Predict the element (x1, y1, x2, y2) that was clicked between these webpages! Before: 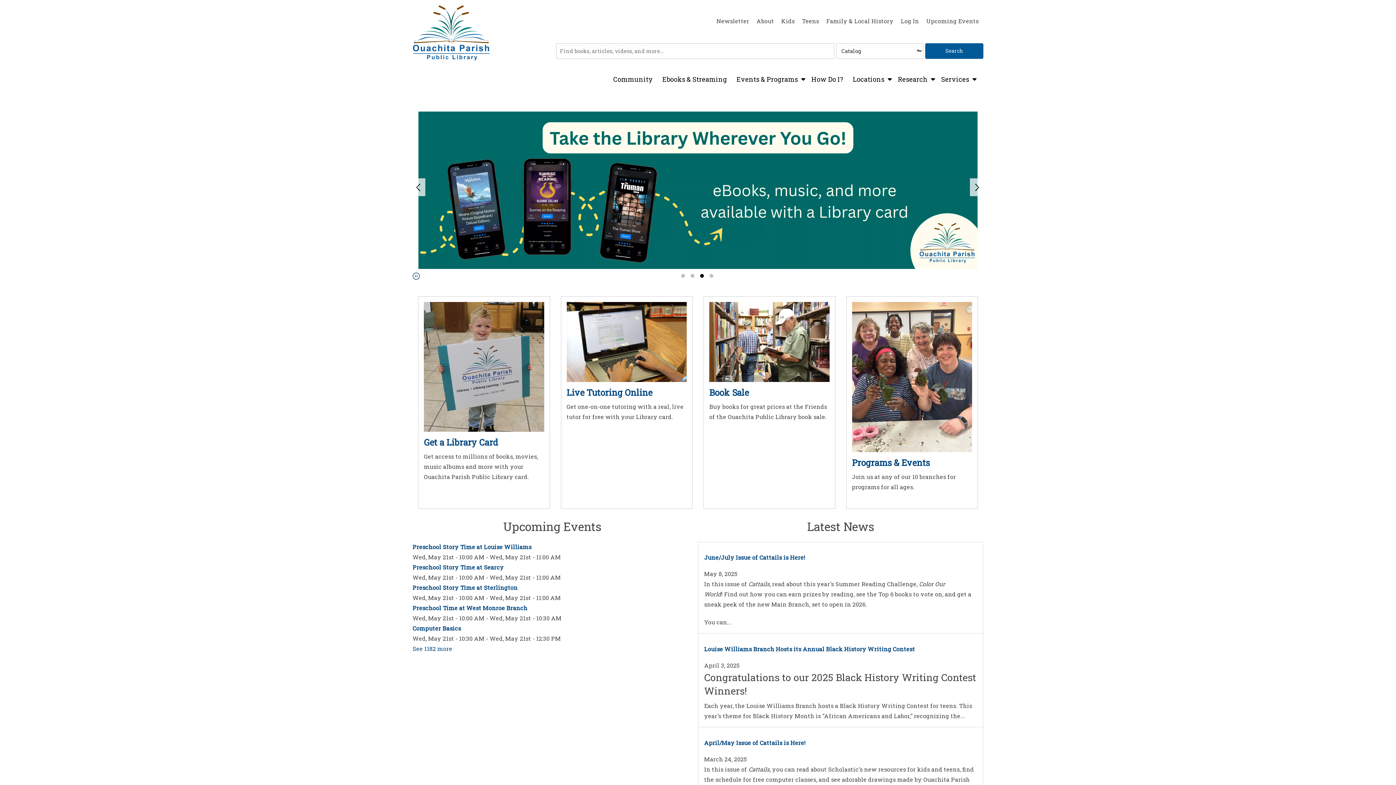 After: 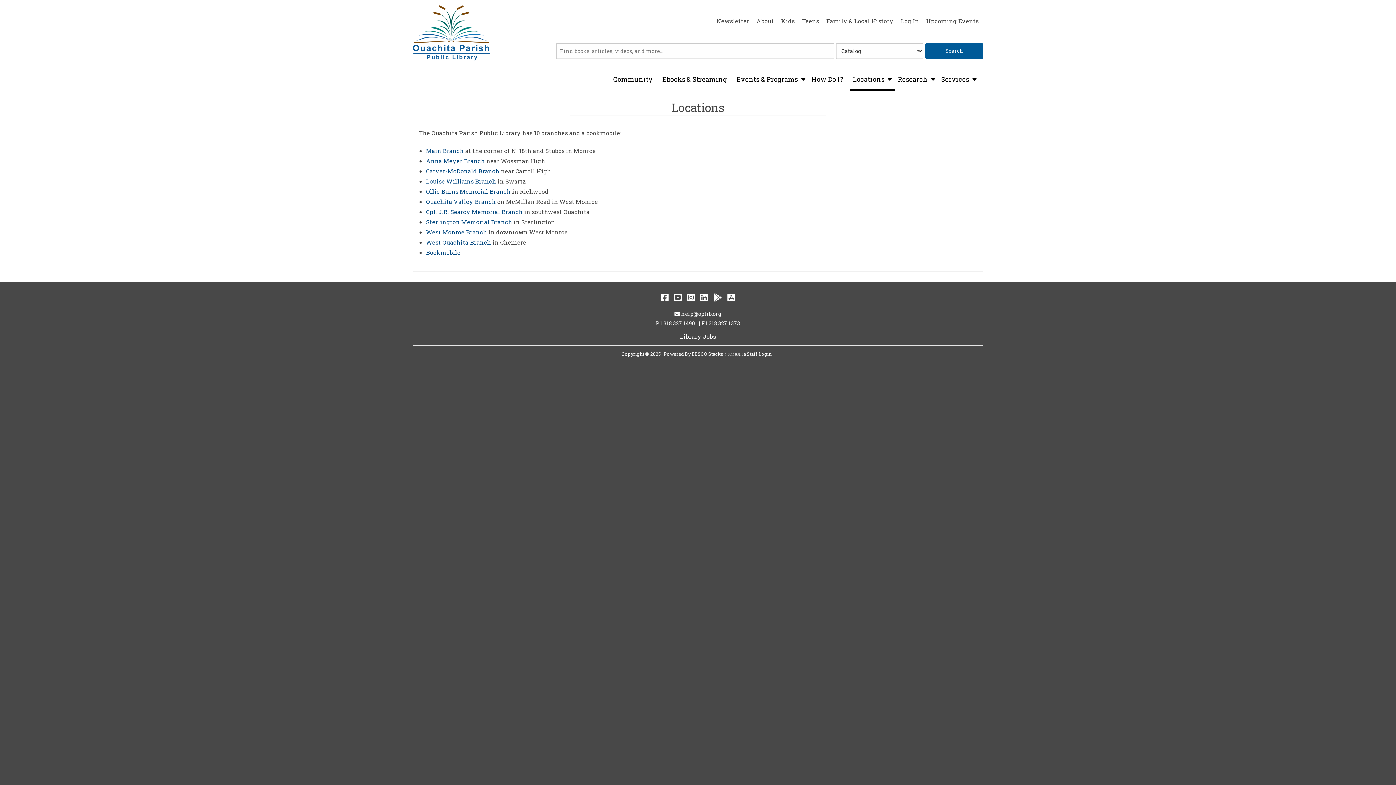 Action: bbox: (853, 69, 884, 89) label: Locations